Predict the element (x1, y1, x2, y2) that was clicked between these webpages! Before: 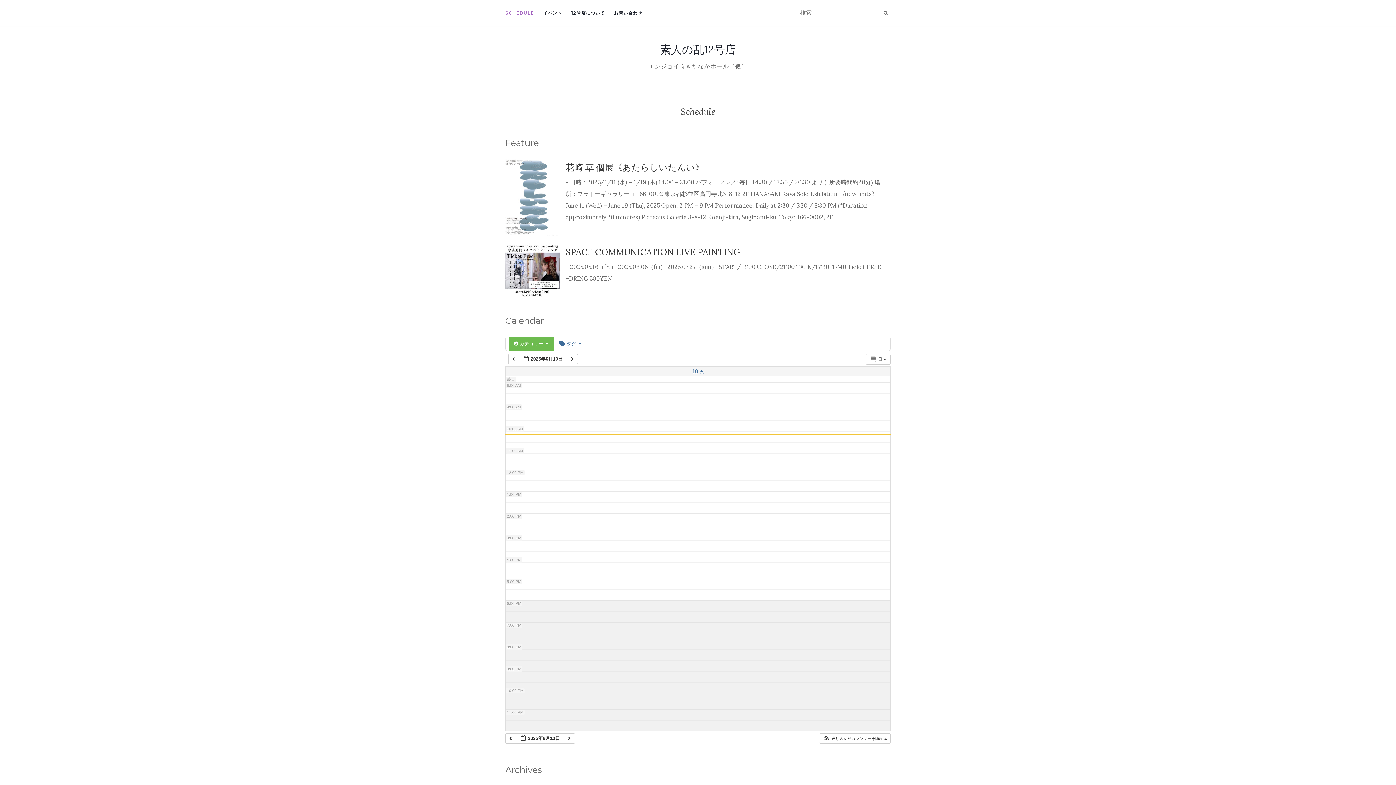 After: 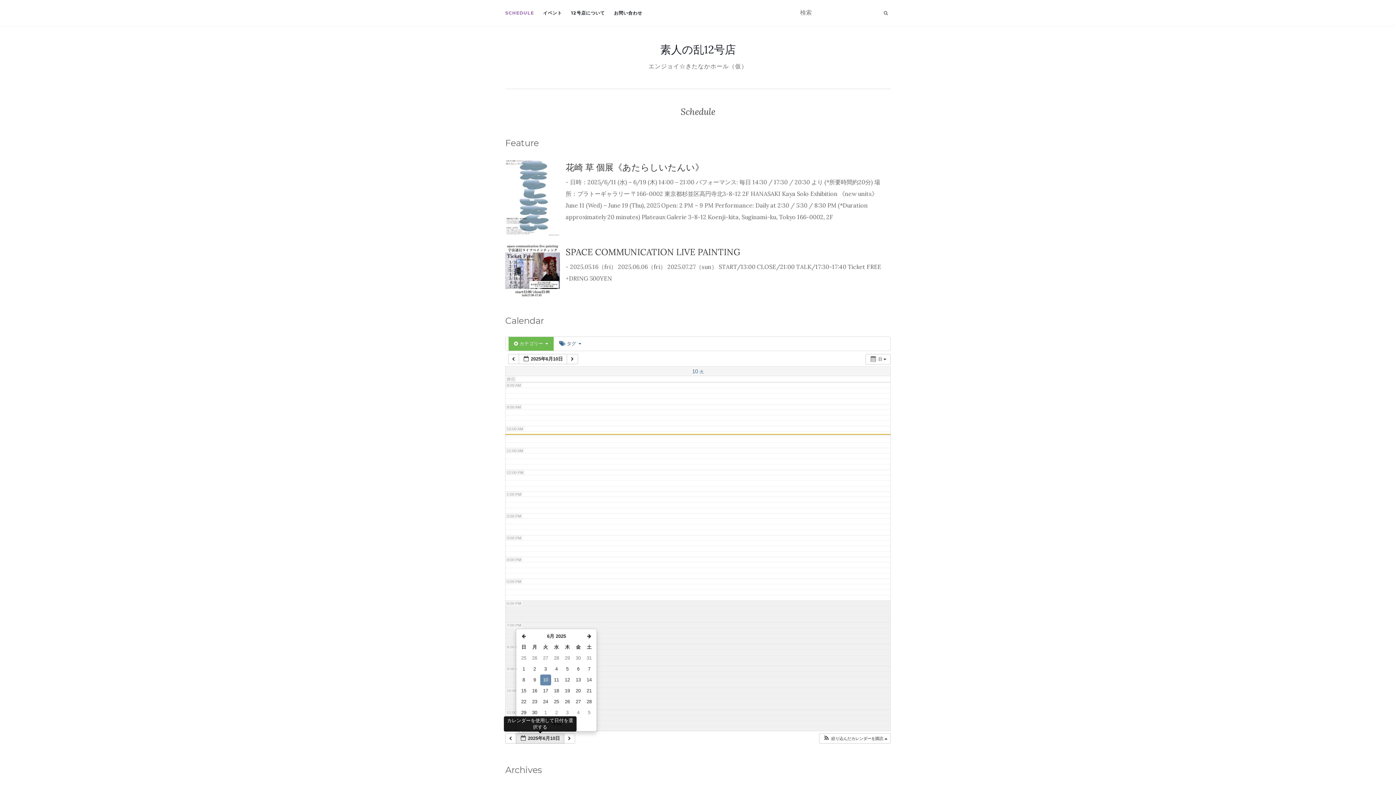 Action: bbox: (516, 733, 564, 743) label:  2025年6月10日 